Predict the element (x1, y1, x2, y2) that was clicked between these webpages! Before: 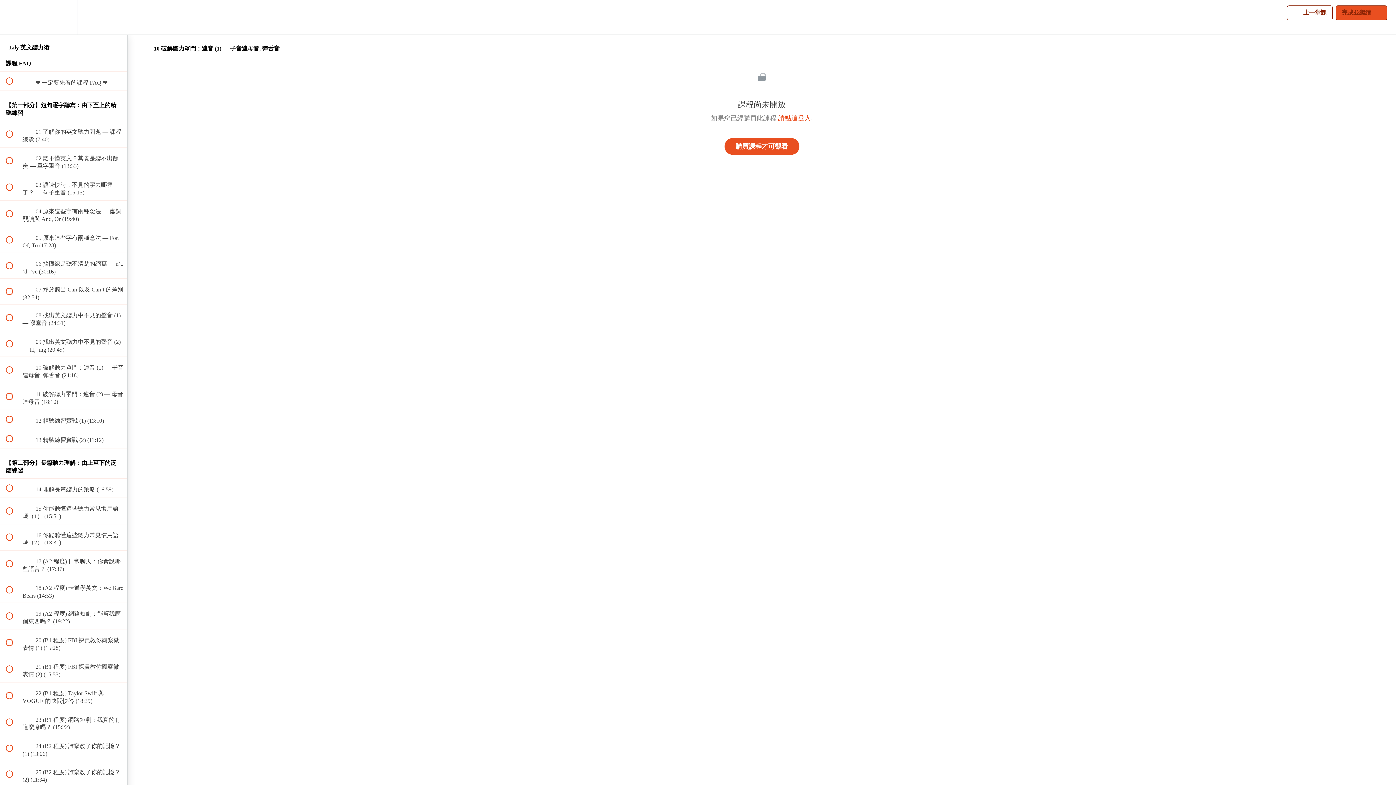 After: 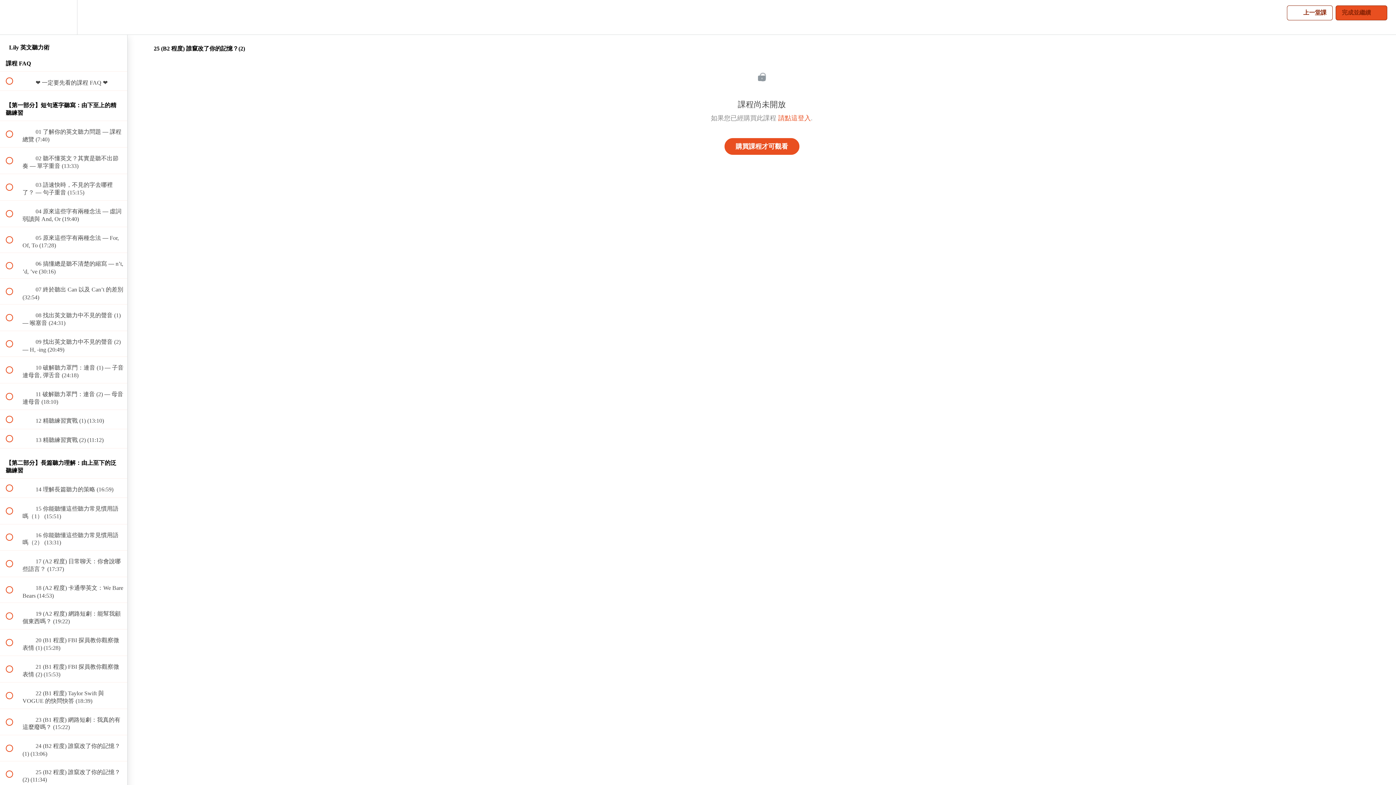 Action: bbox: (0, 761, 127, 787) label:  
 25 (B2 程度) 誰竄改了你的記憶？(2) (11:34)